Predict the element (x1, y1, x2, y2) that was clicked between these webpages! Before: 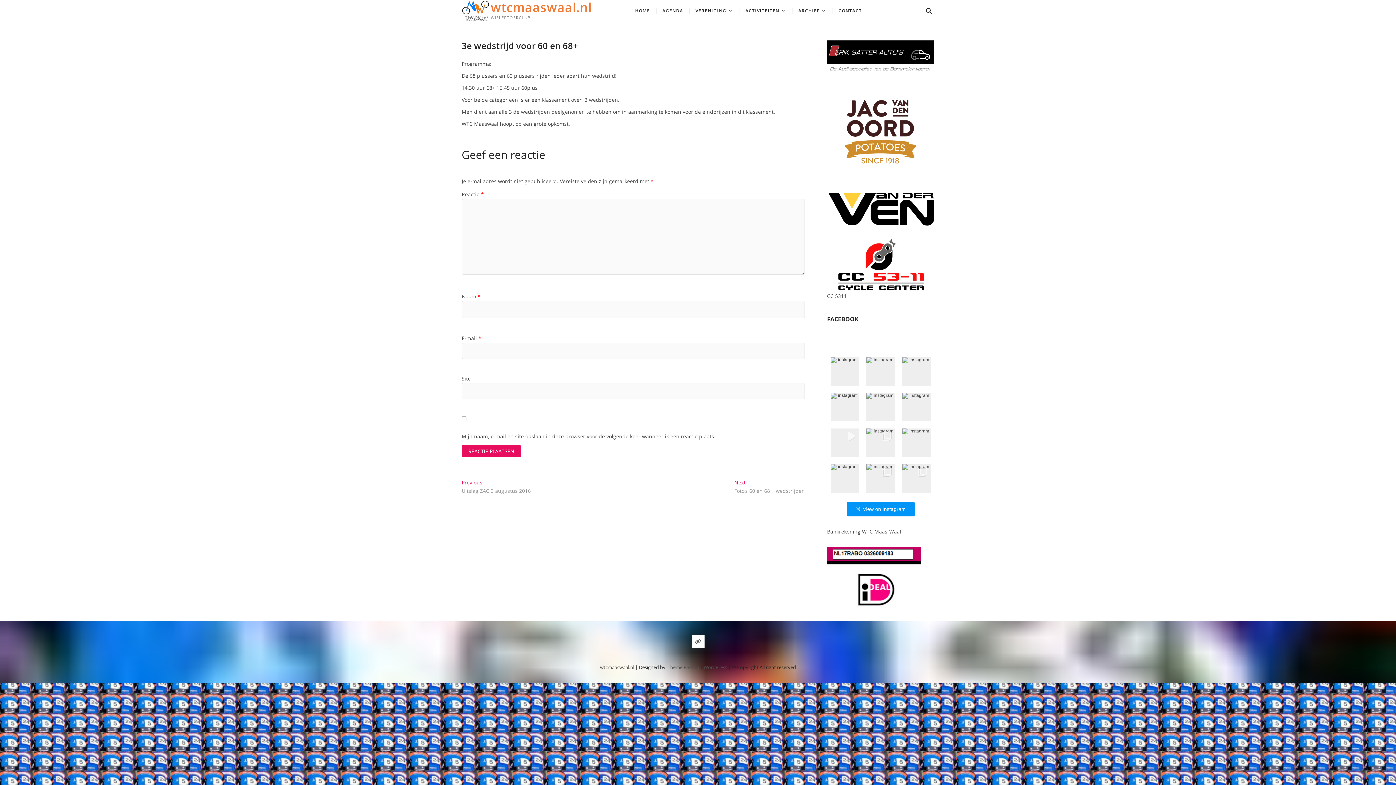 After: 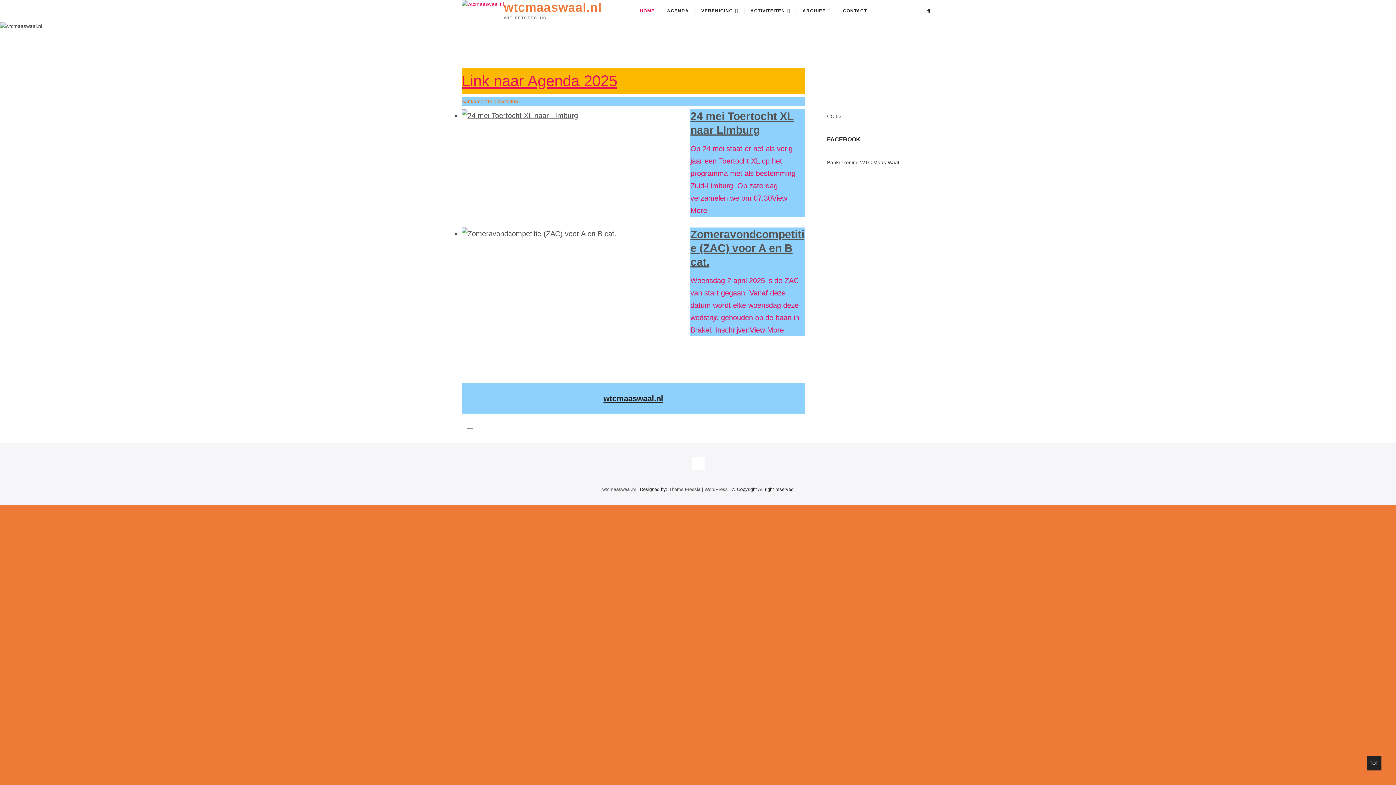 Action: label: wtcmaaswaal.nl bbox: (490, 0, 592, 14)